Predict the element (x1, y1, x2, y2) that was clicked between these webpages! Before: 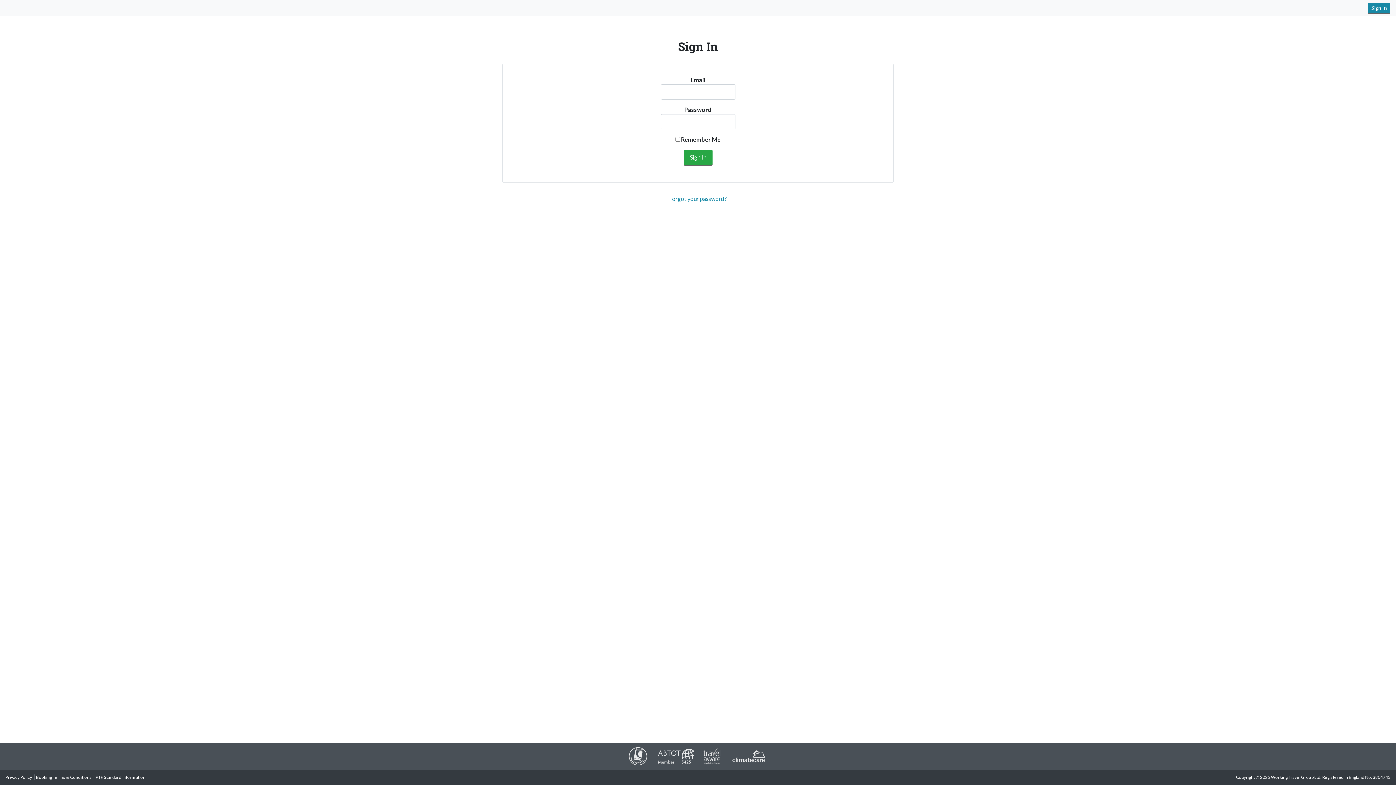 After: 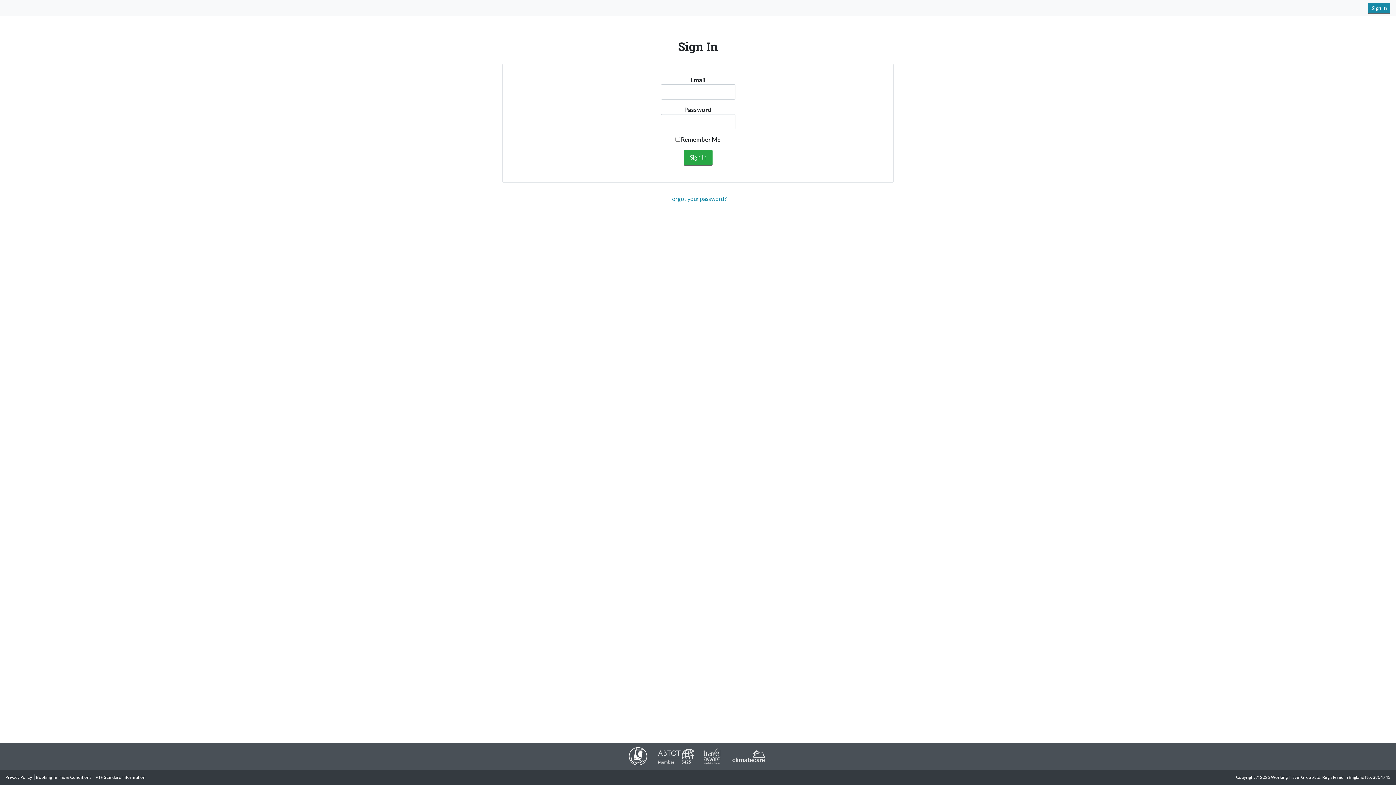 Action: bbox: (629, 753, 647, 758)